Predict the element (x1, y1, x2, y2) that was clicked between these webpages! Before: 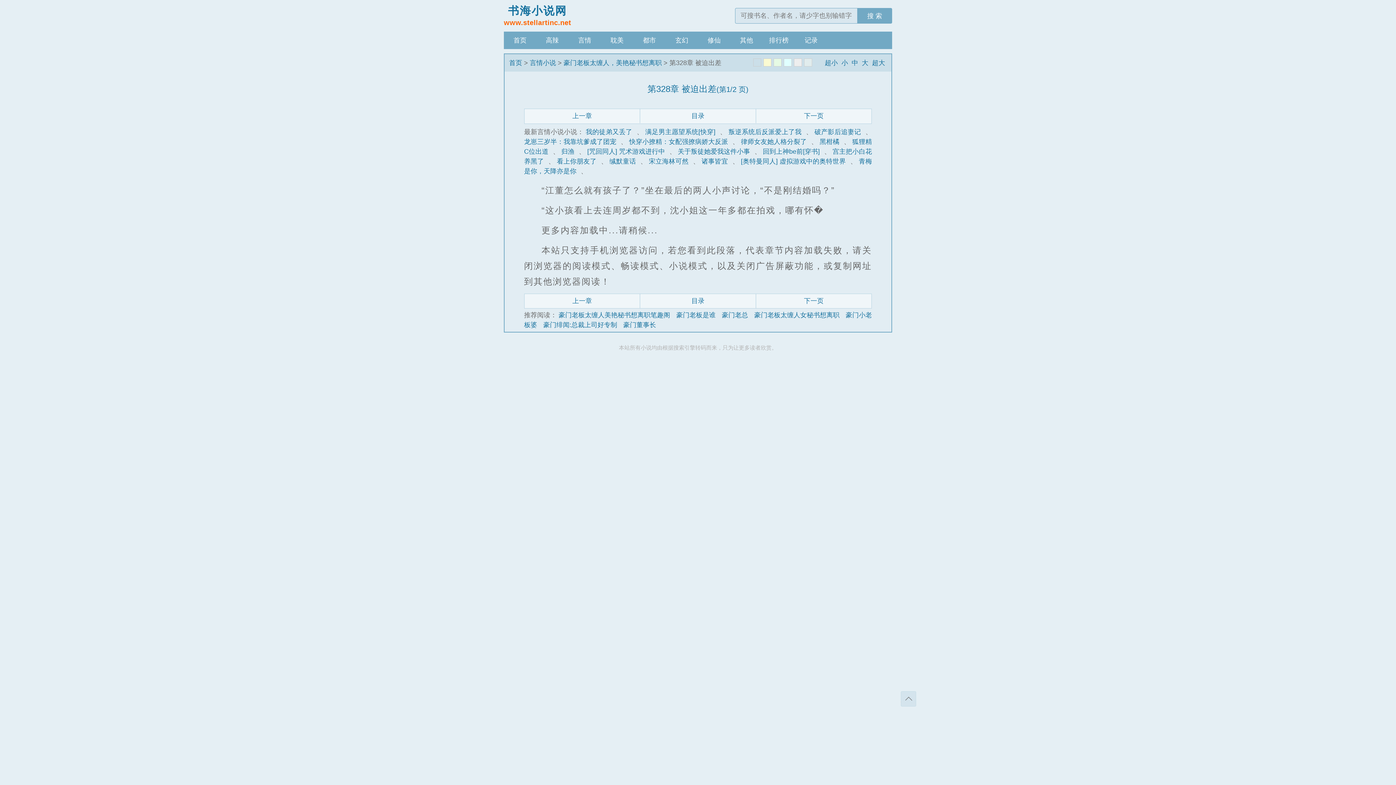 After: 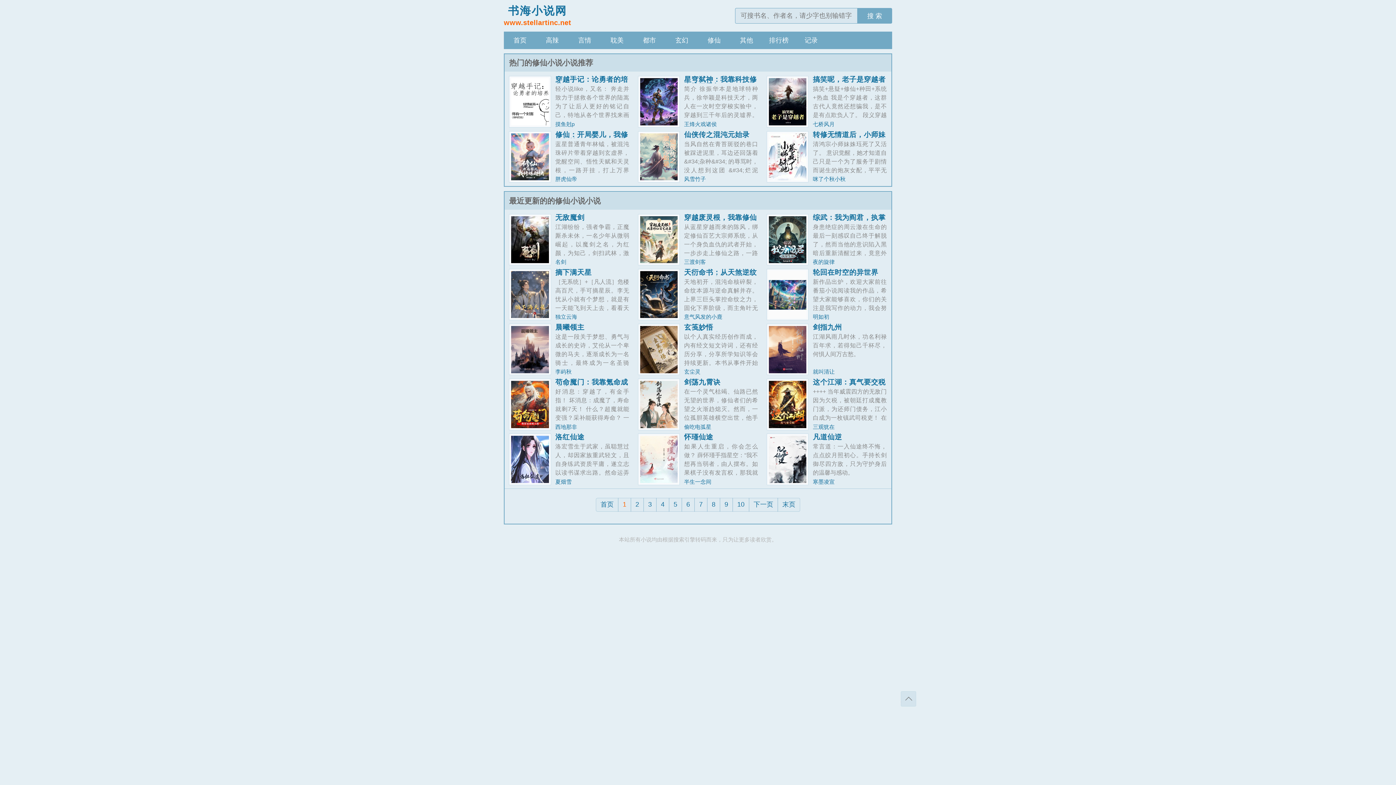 Action: bbox: (698, 31, 730, 49) label: 修仙